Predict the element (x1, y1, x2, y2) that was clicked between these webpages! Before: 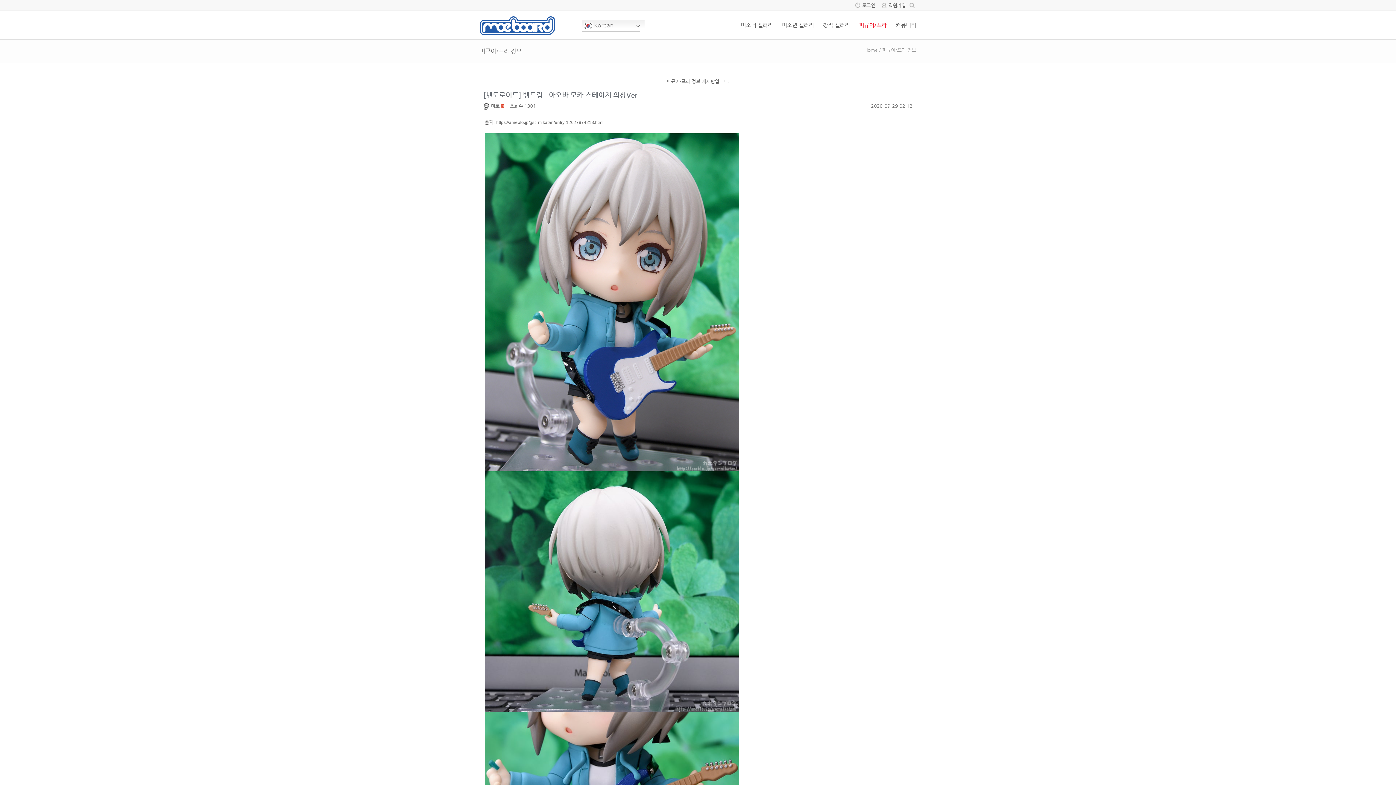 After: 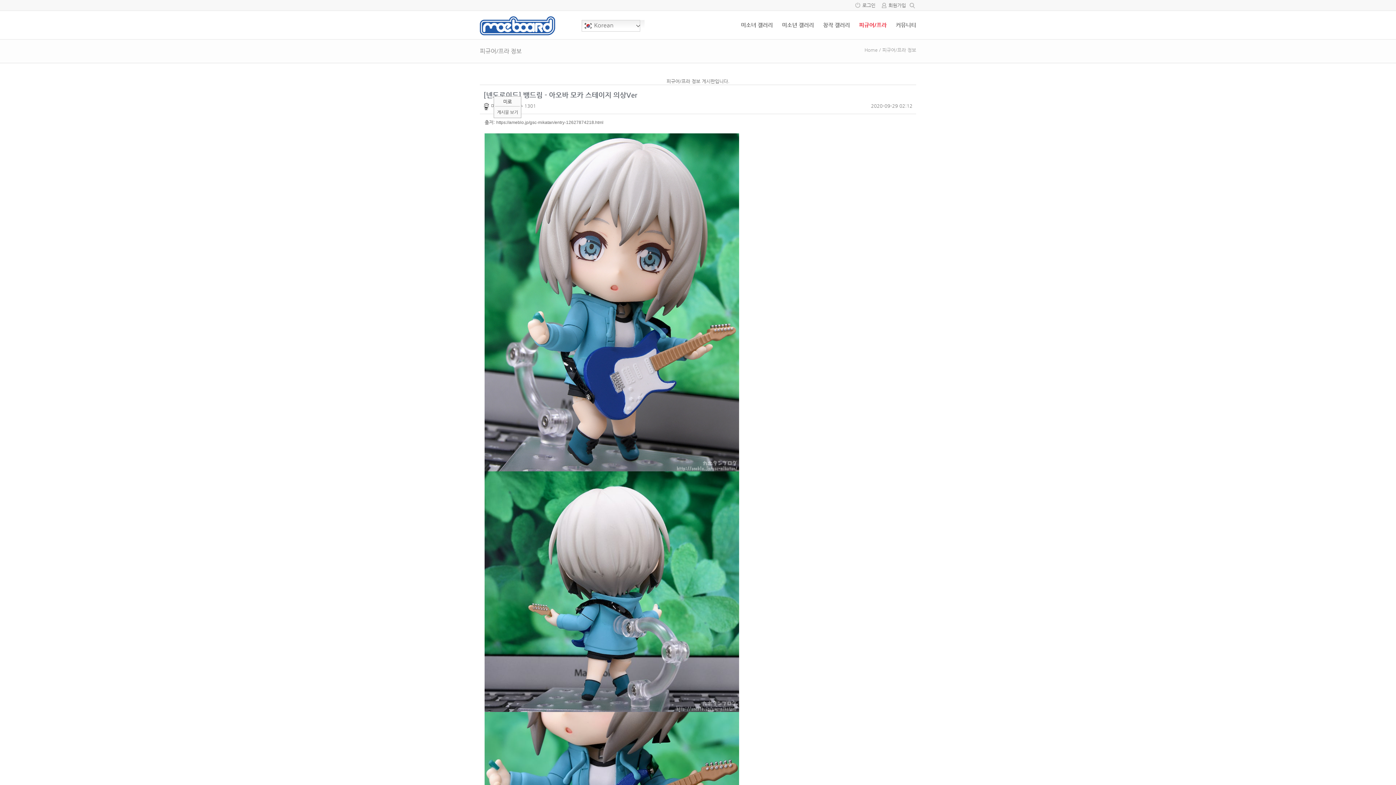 Action: bbox: (483, 103, 491, 108) label:  